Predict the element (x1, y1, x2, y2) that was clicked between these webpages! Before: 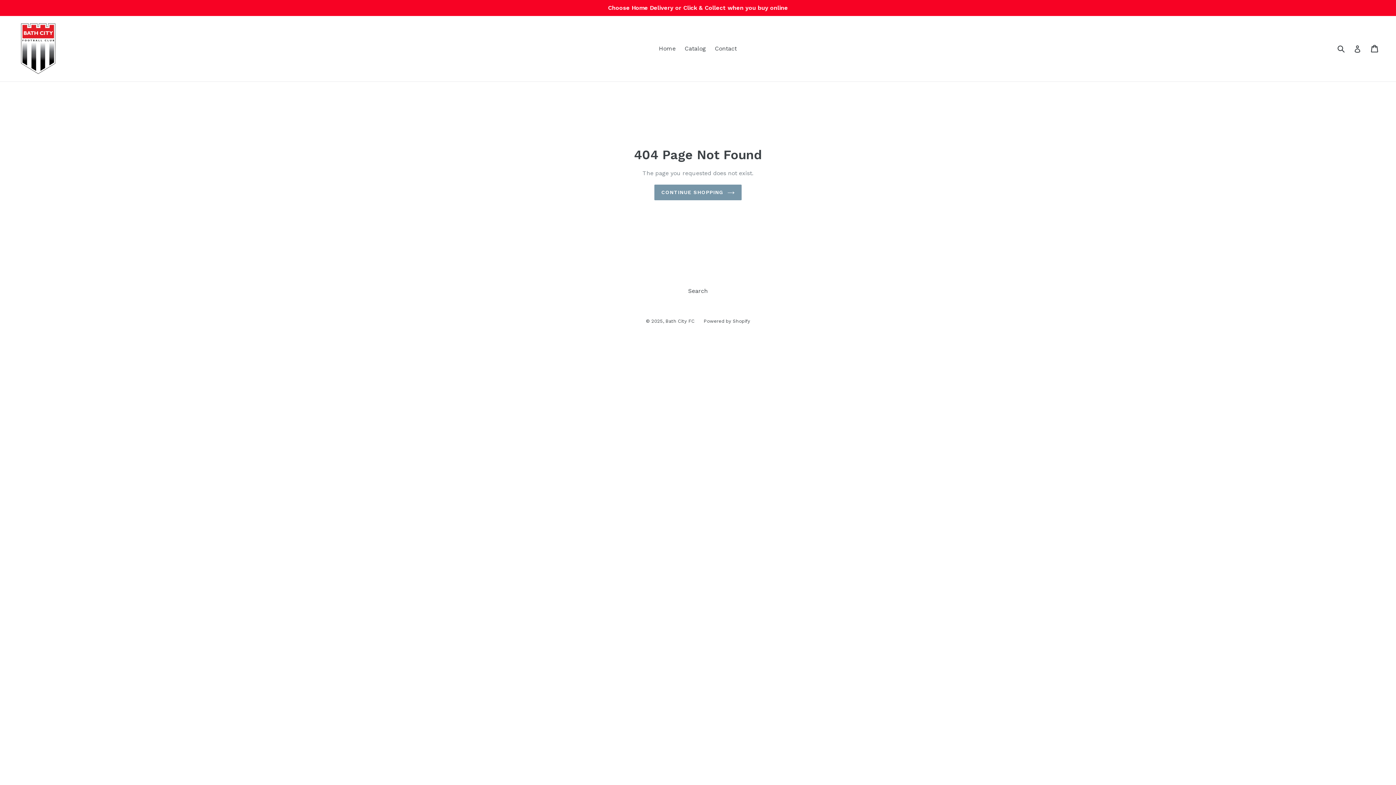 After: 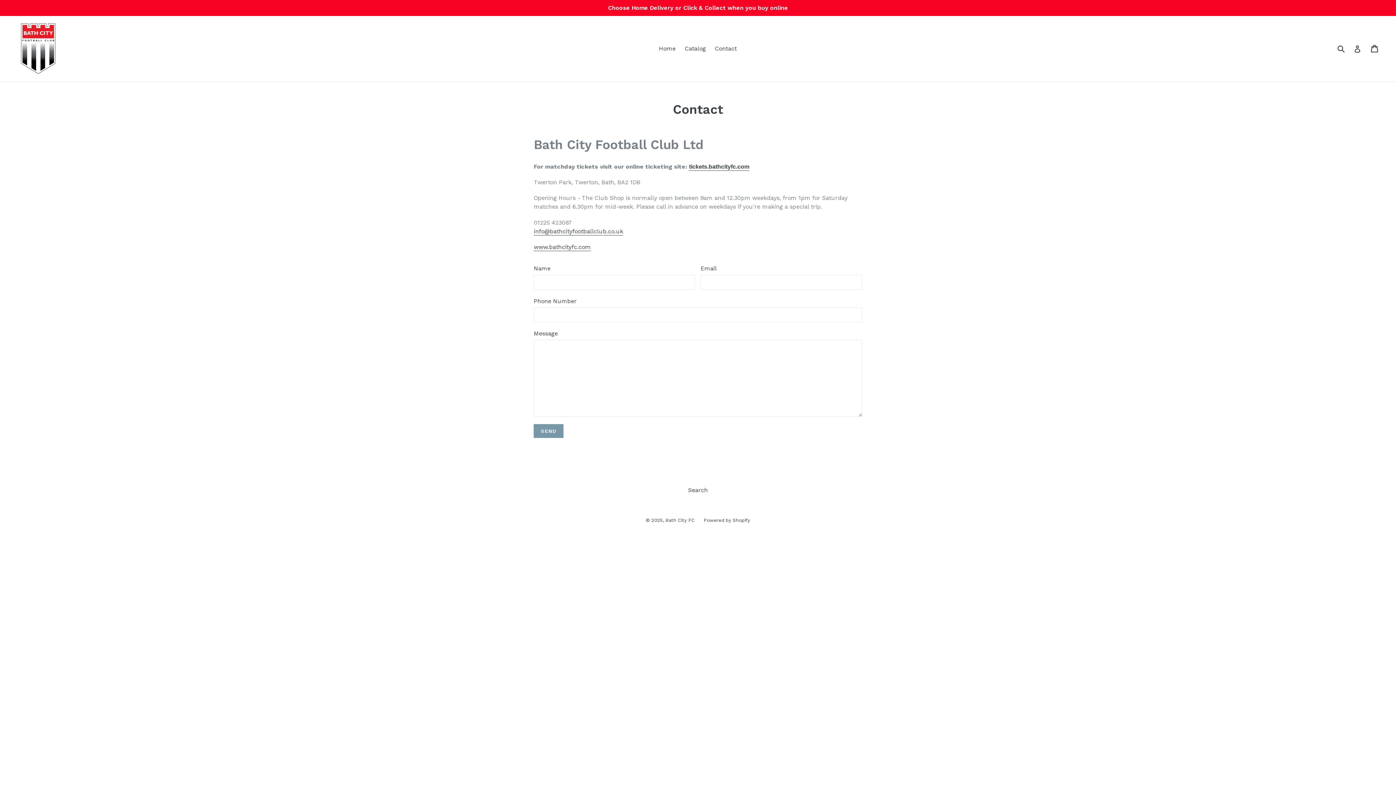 Action: label: Contact bbox: (711, 43, 740, 54)